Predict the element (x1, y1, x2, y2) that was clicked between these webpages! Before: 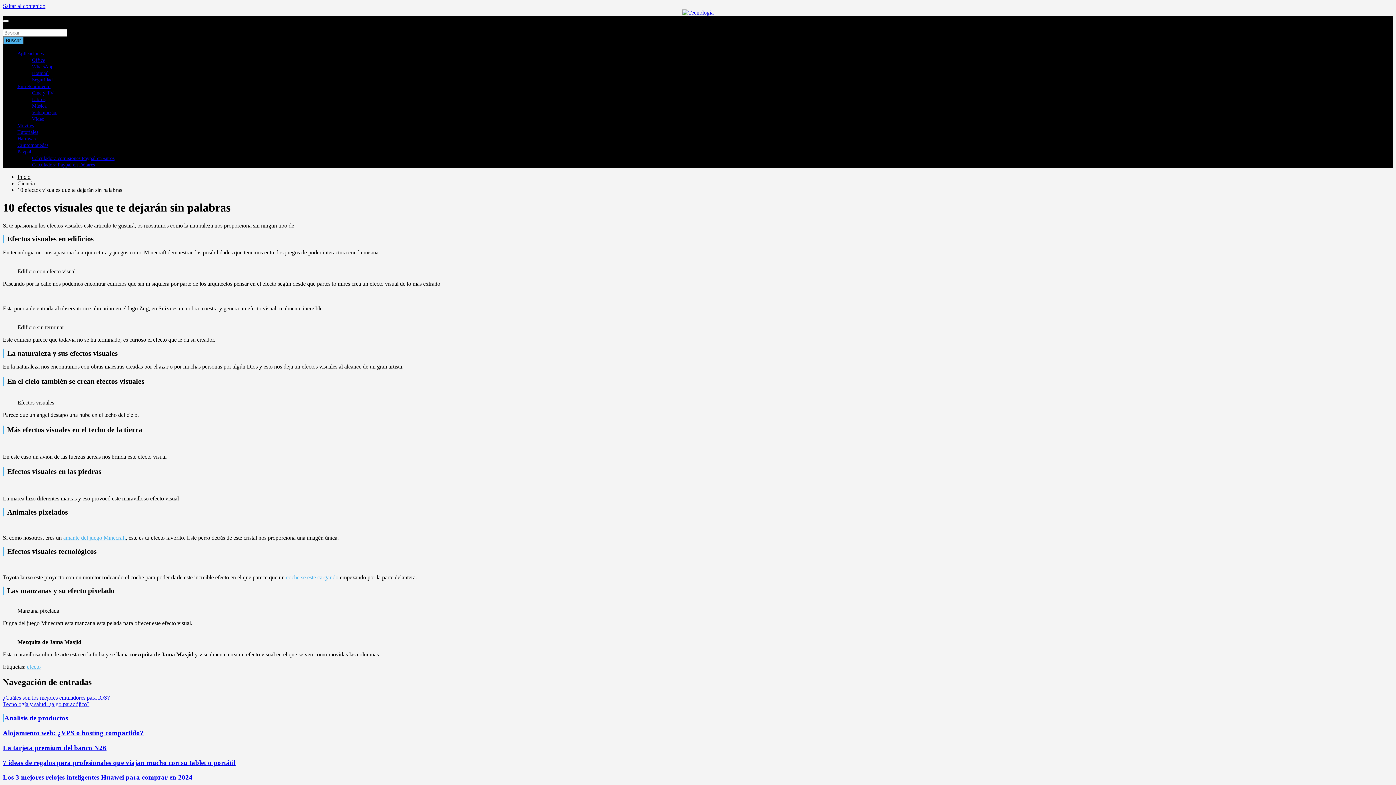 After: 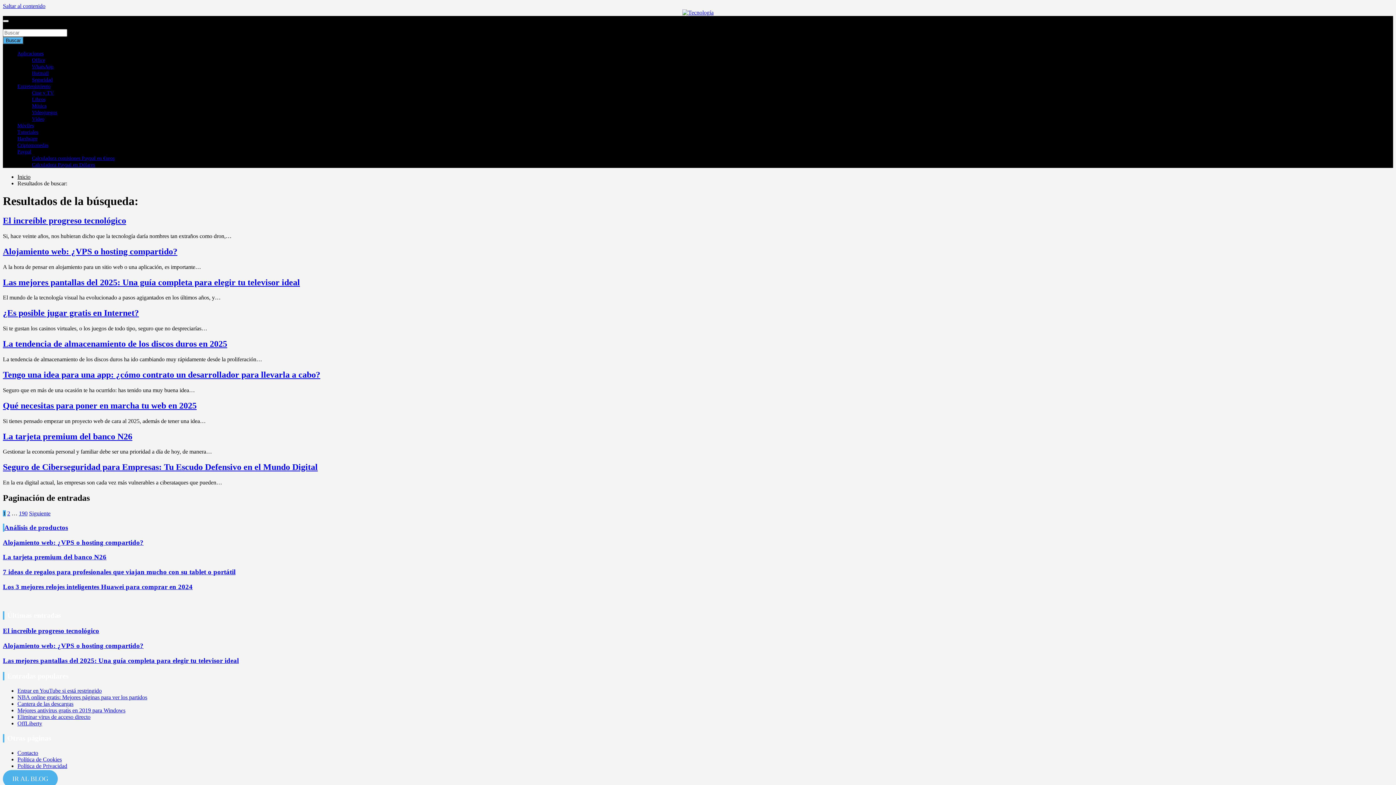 Action: label: Buscar bbox: (2, 36, 23, 44)